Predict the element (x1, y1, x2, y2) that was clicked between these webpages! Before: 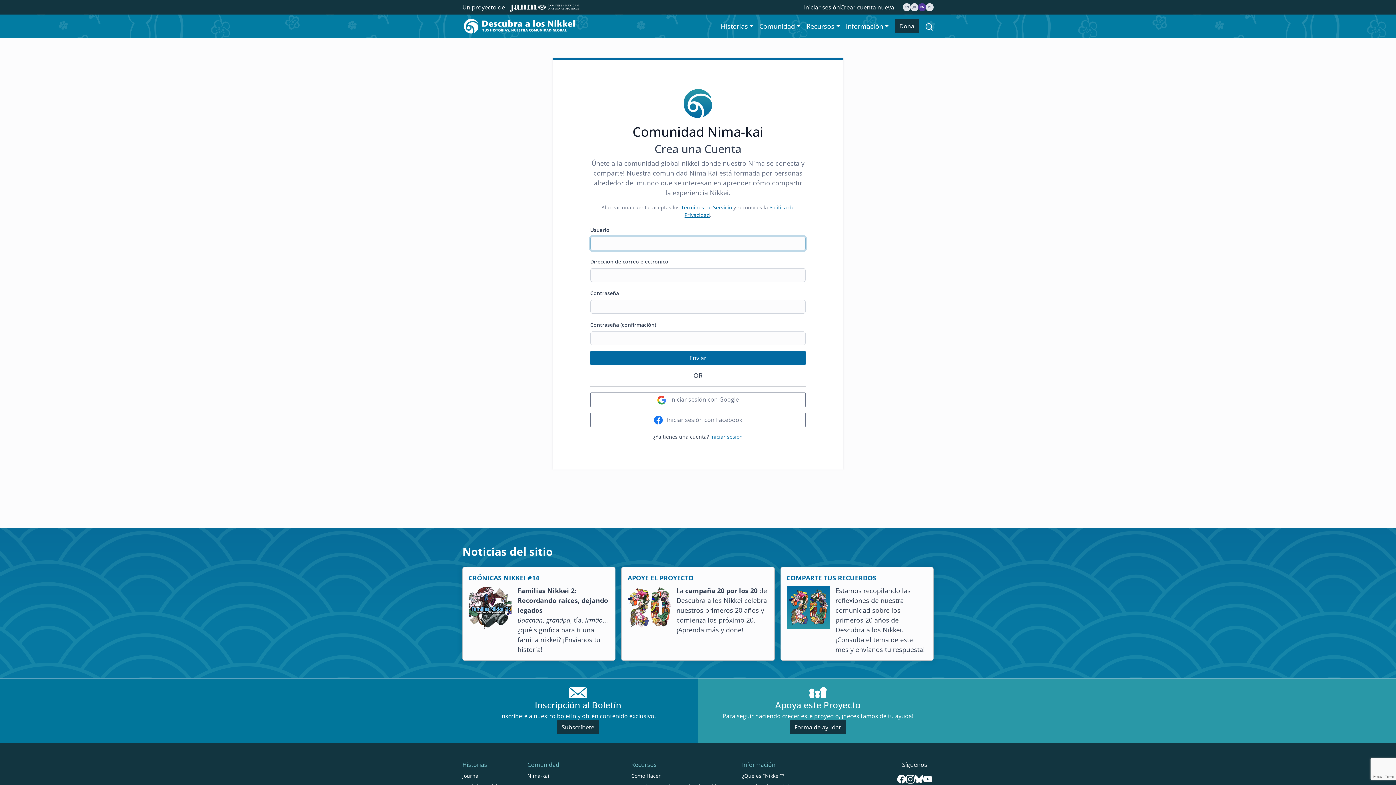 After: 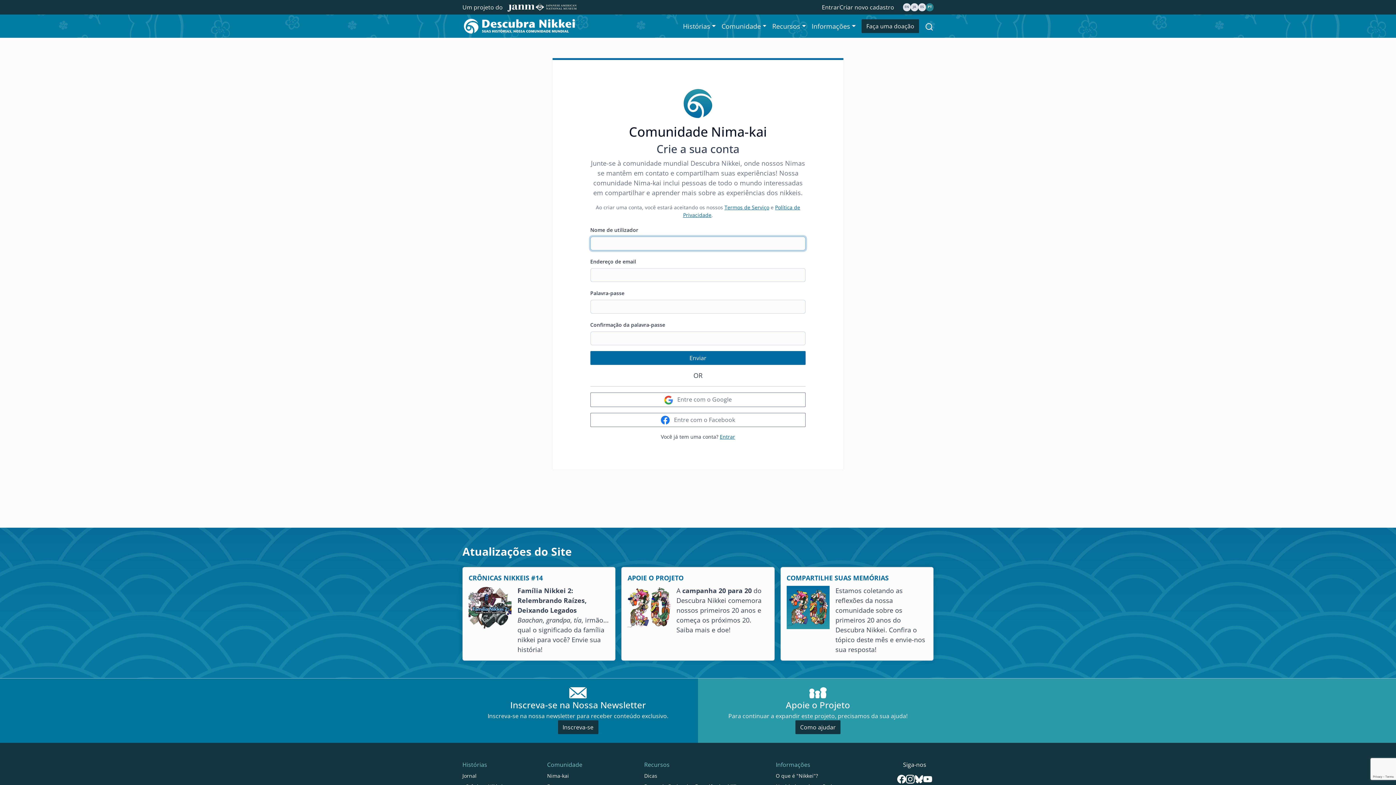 Action: label: PT bbox: (926, 3, 933, 11)